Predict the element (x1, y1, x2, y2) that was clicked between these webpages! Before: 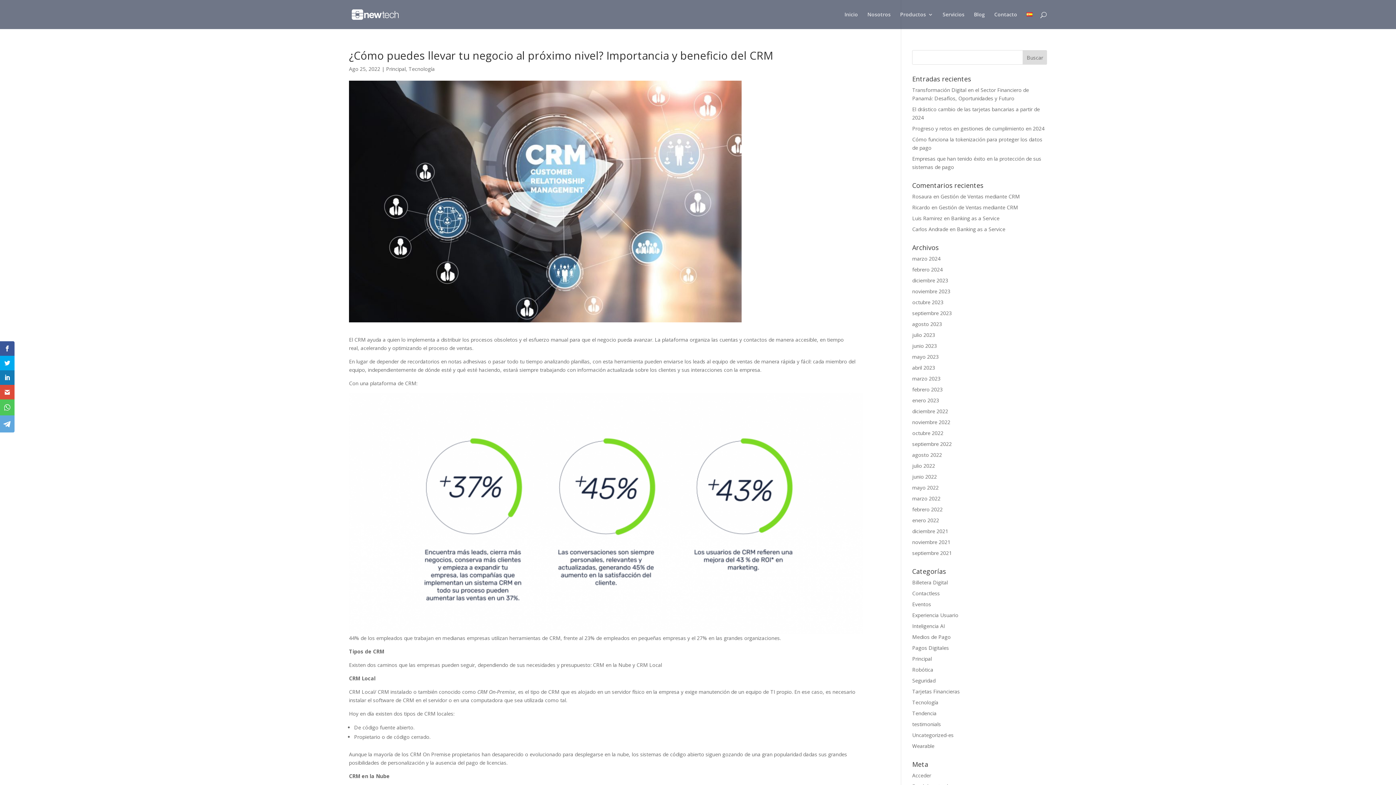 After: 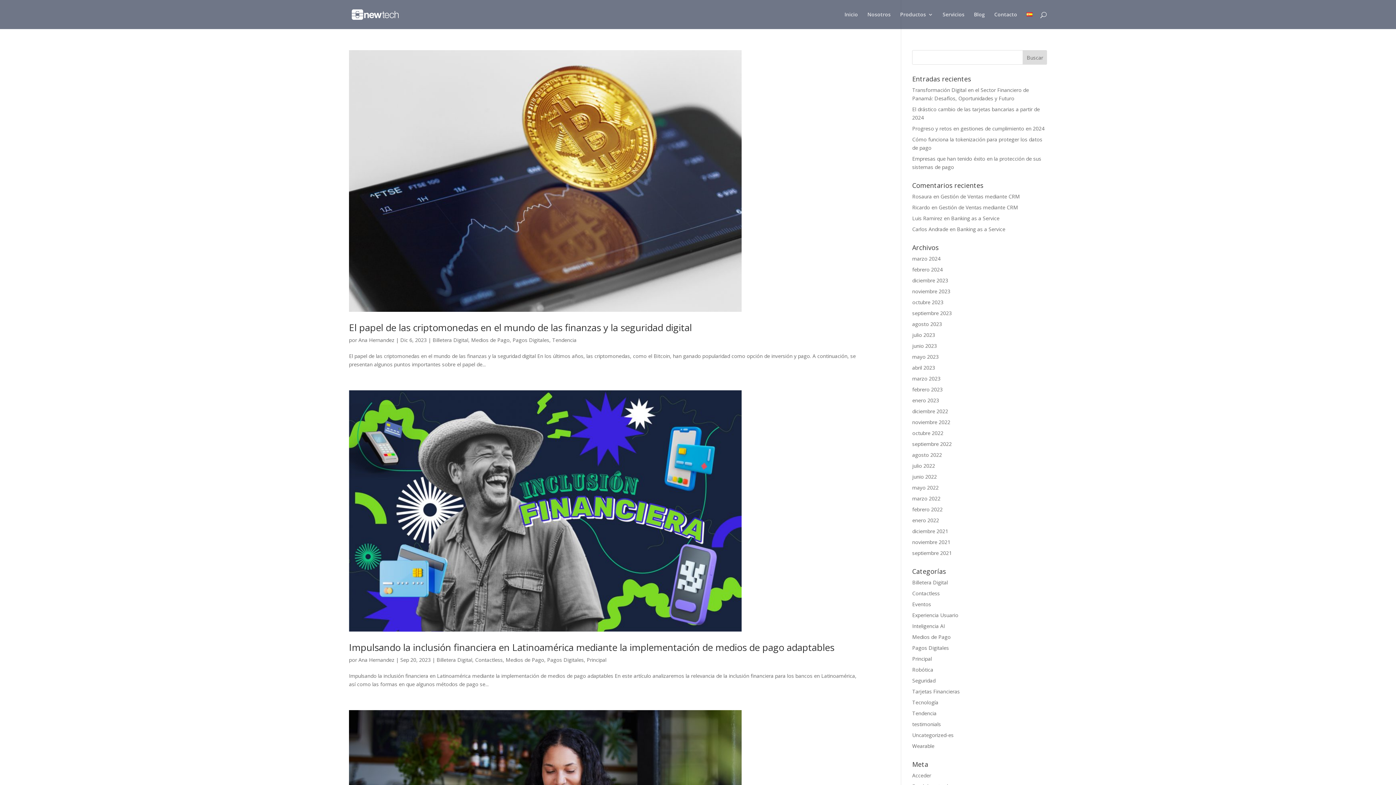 Action: bbox: (912, 579, 948, 586) label: Billetera Digital